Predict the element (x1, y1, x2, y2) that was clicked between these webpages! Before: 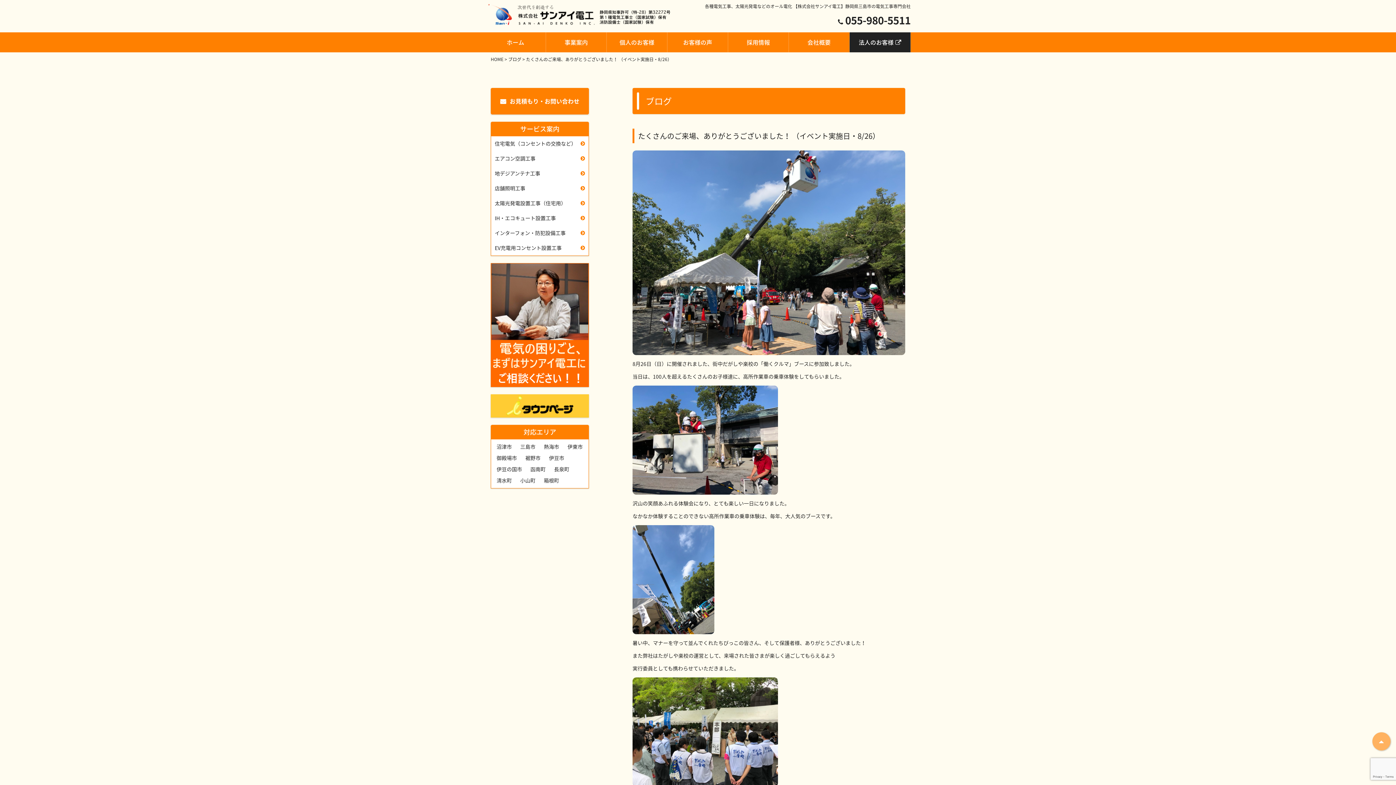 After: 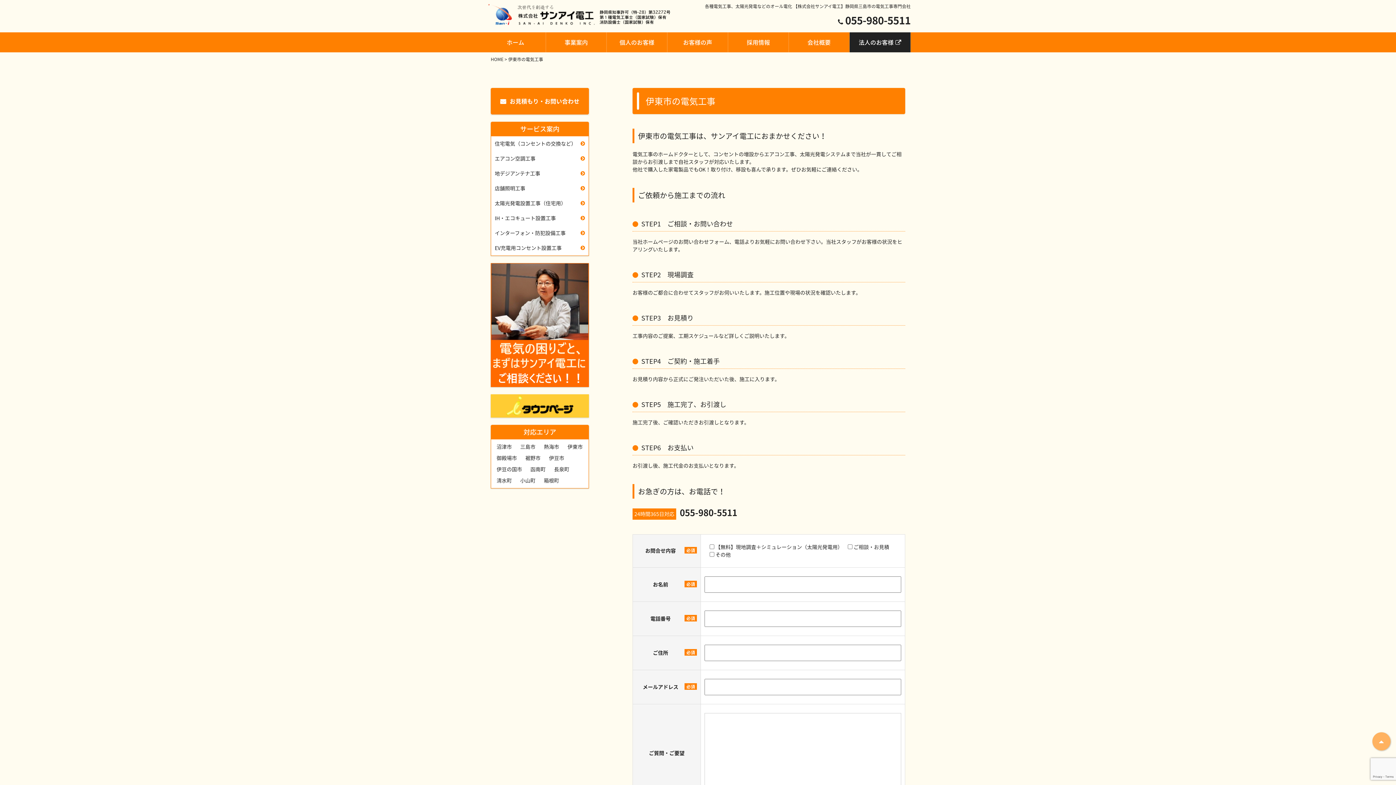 Action: bbox: (564, 441, 586, 452) label: 伊東市